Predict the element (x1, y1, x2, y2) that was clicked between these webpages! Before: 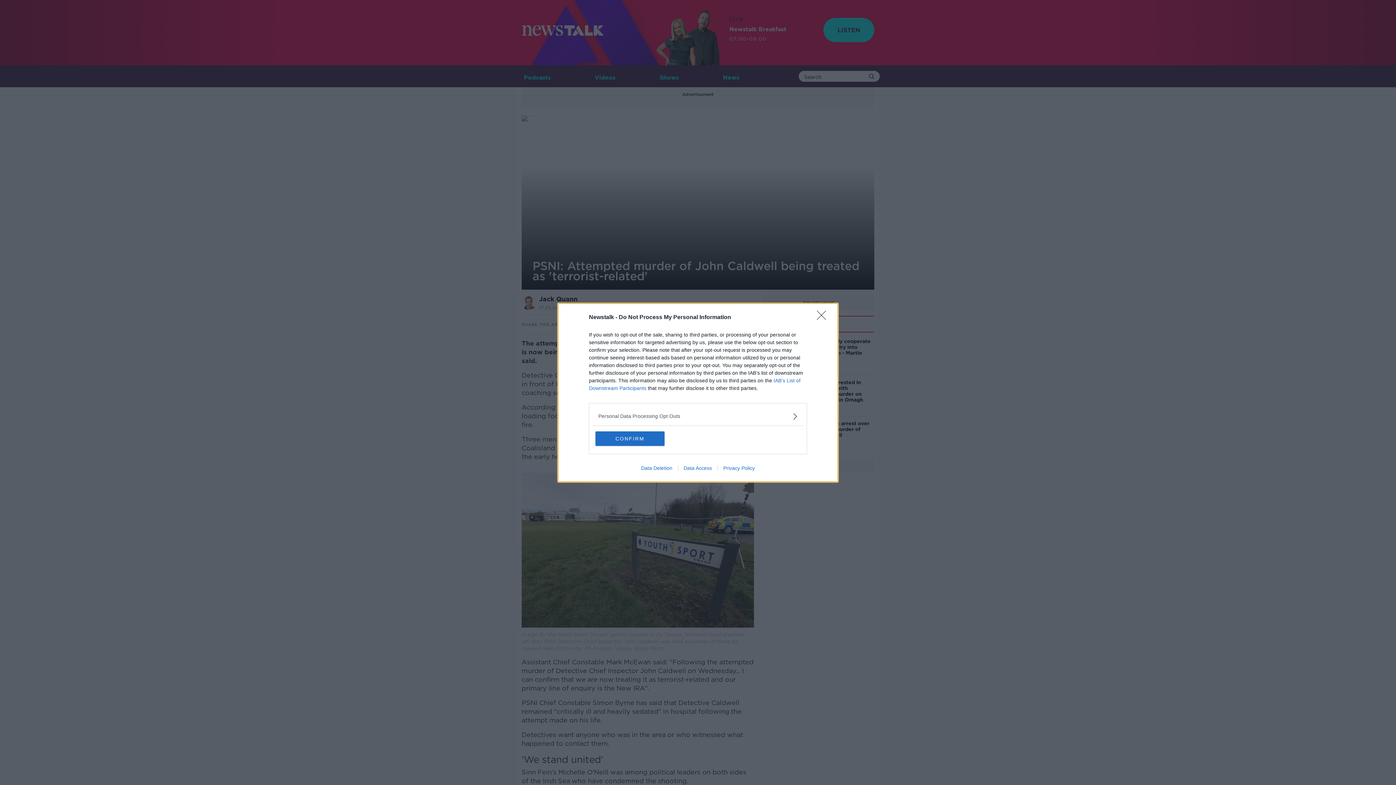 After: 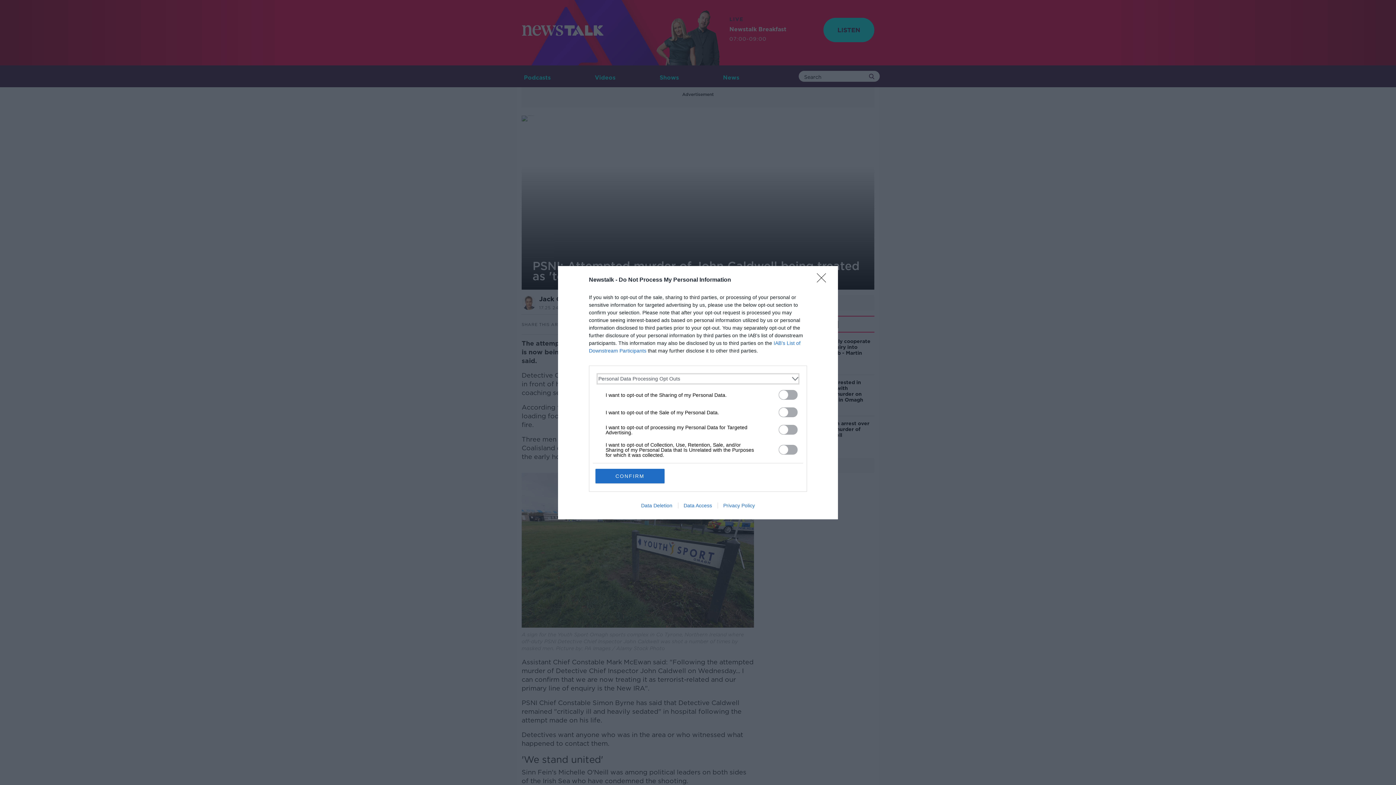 Action: bbox: (598, 412, 797, 420) label: Opt-Outs